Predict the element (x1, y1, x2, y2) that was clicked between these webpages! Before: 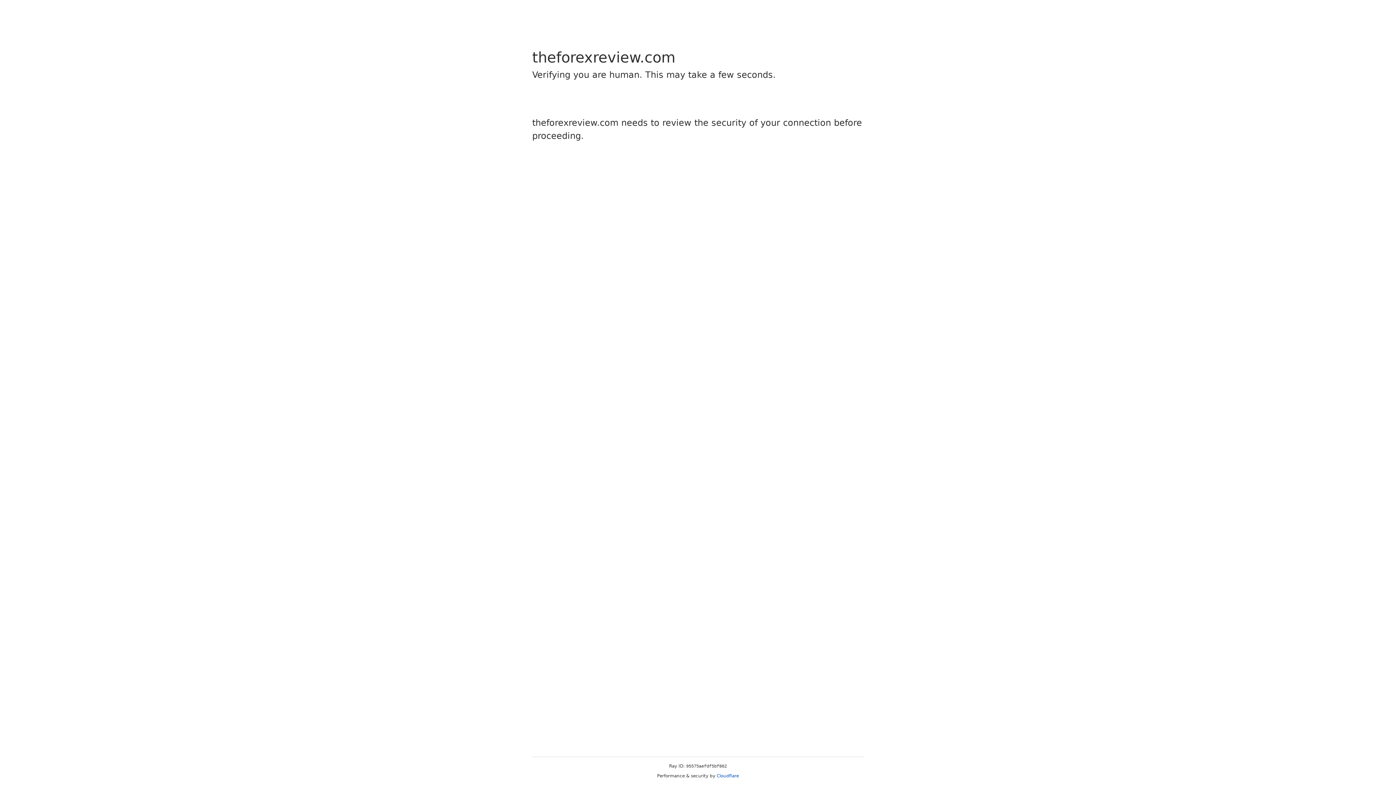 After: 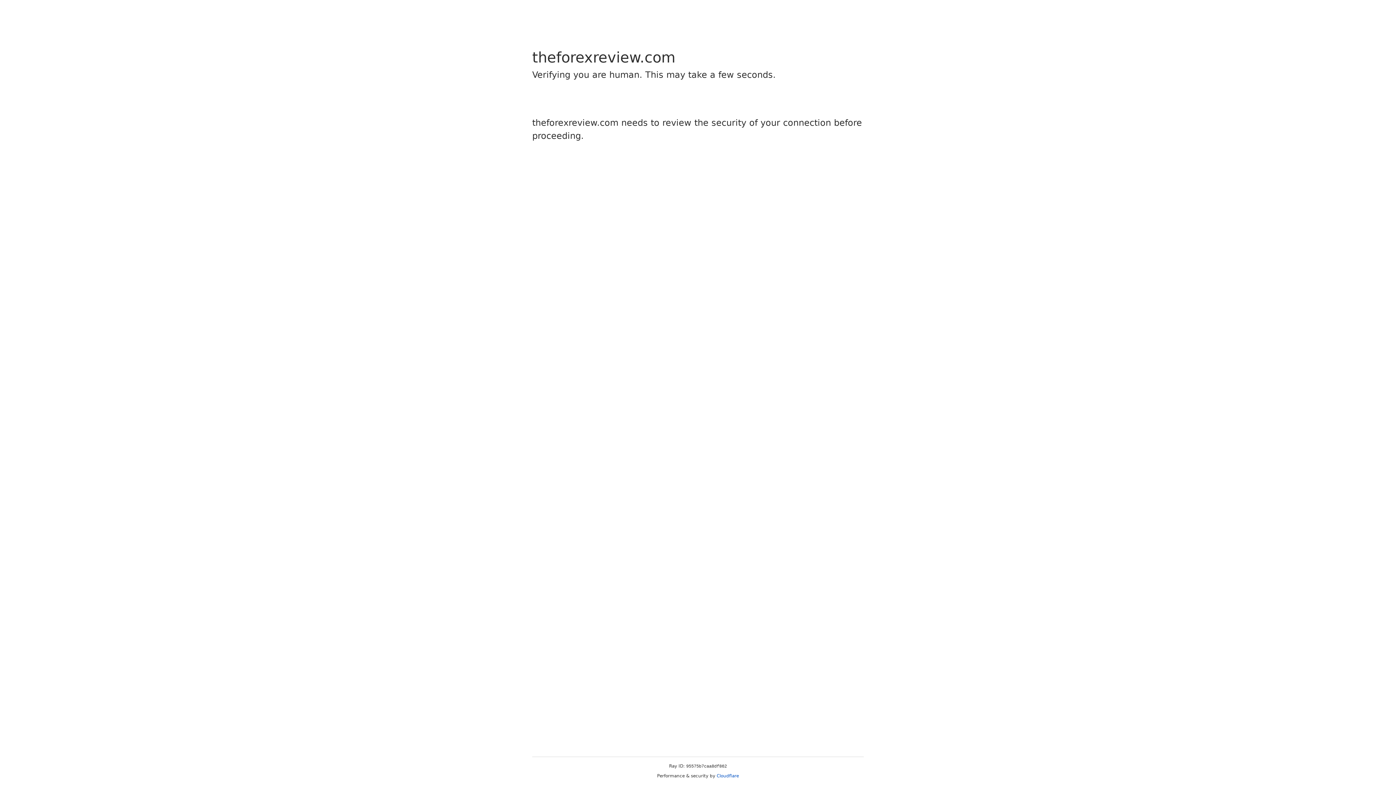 Action: label: Cloudflare bbox: (716, 773, 739, 778)